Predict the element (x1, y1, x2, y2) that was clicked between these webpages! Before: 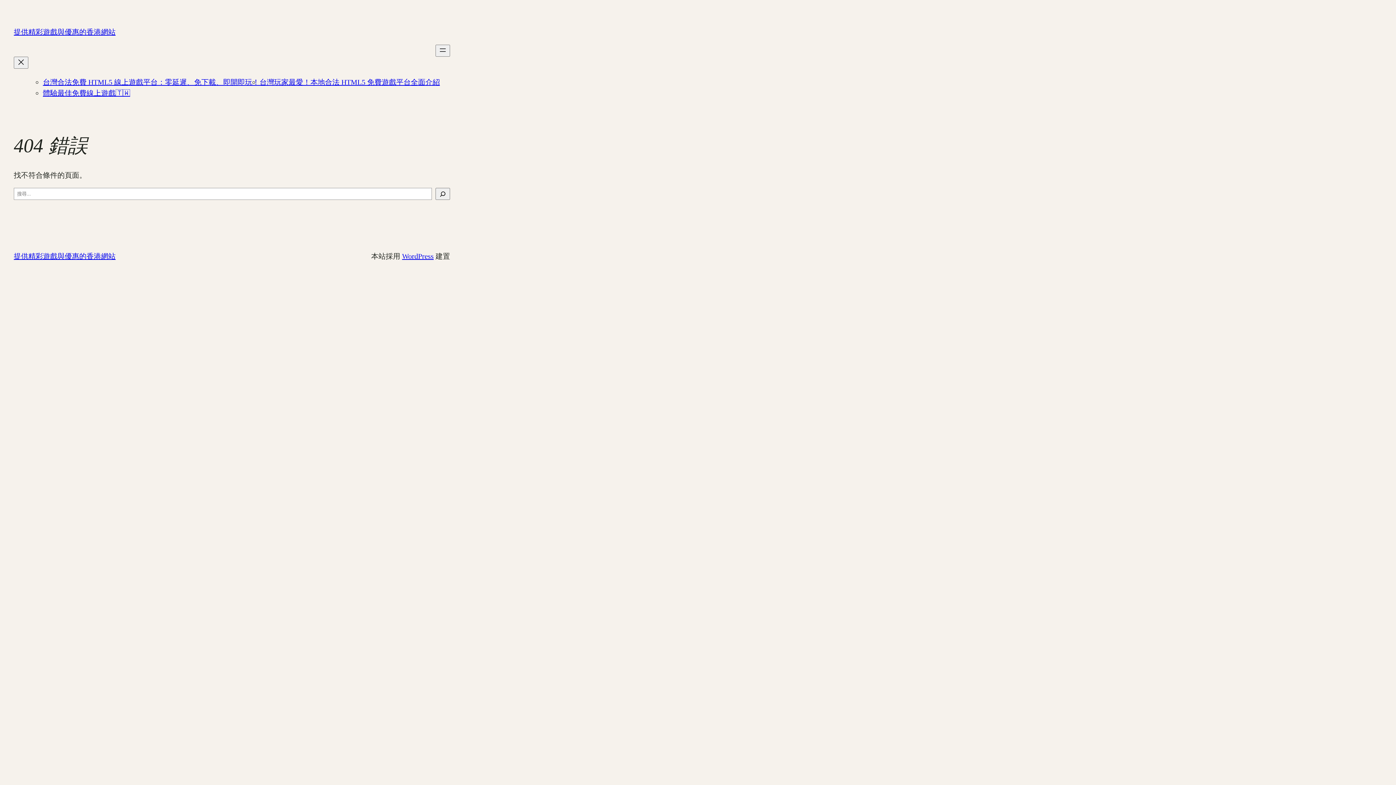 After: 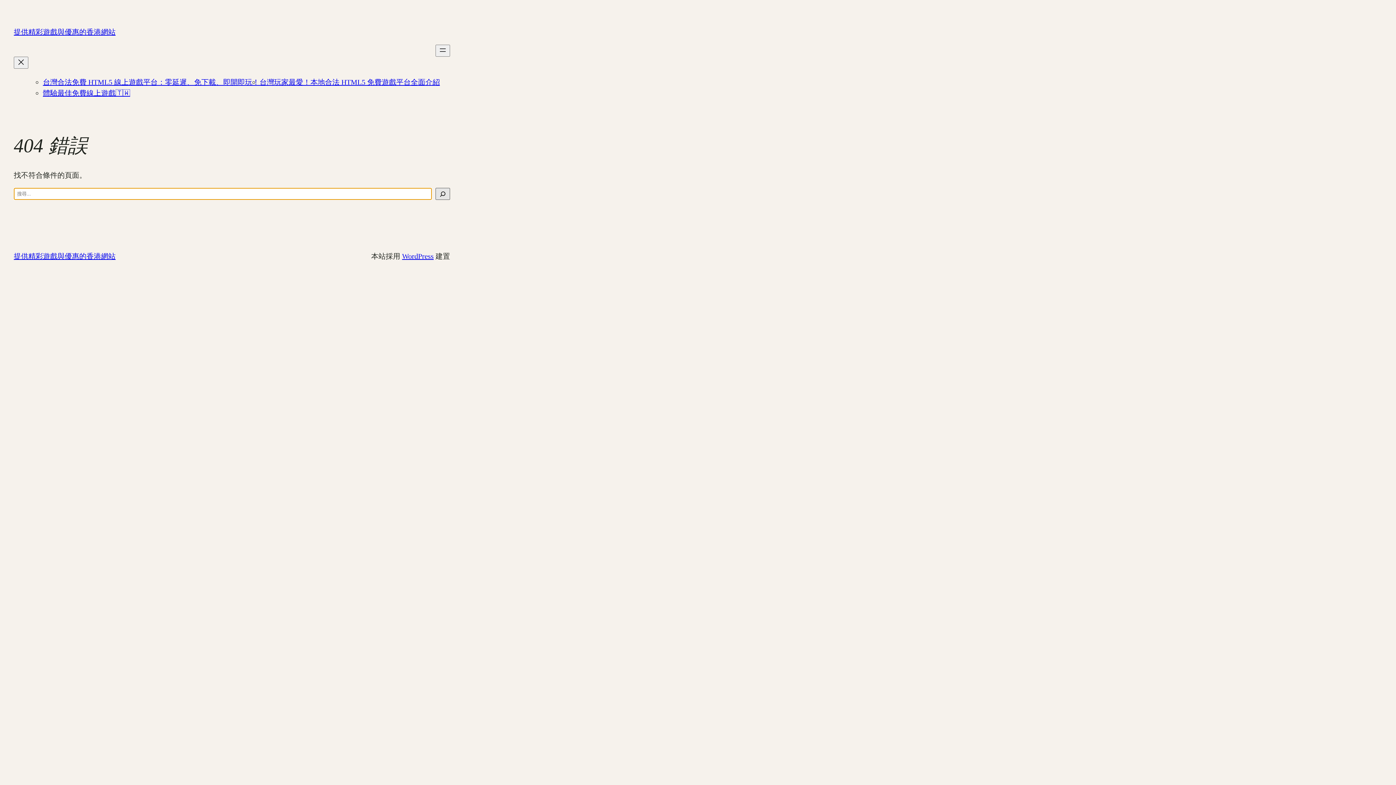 Action: bbox: (435, 188, 450, 200) label: 搜尋